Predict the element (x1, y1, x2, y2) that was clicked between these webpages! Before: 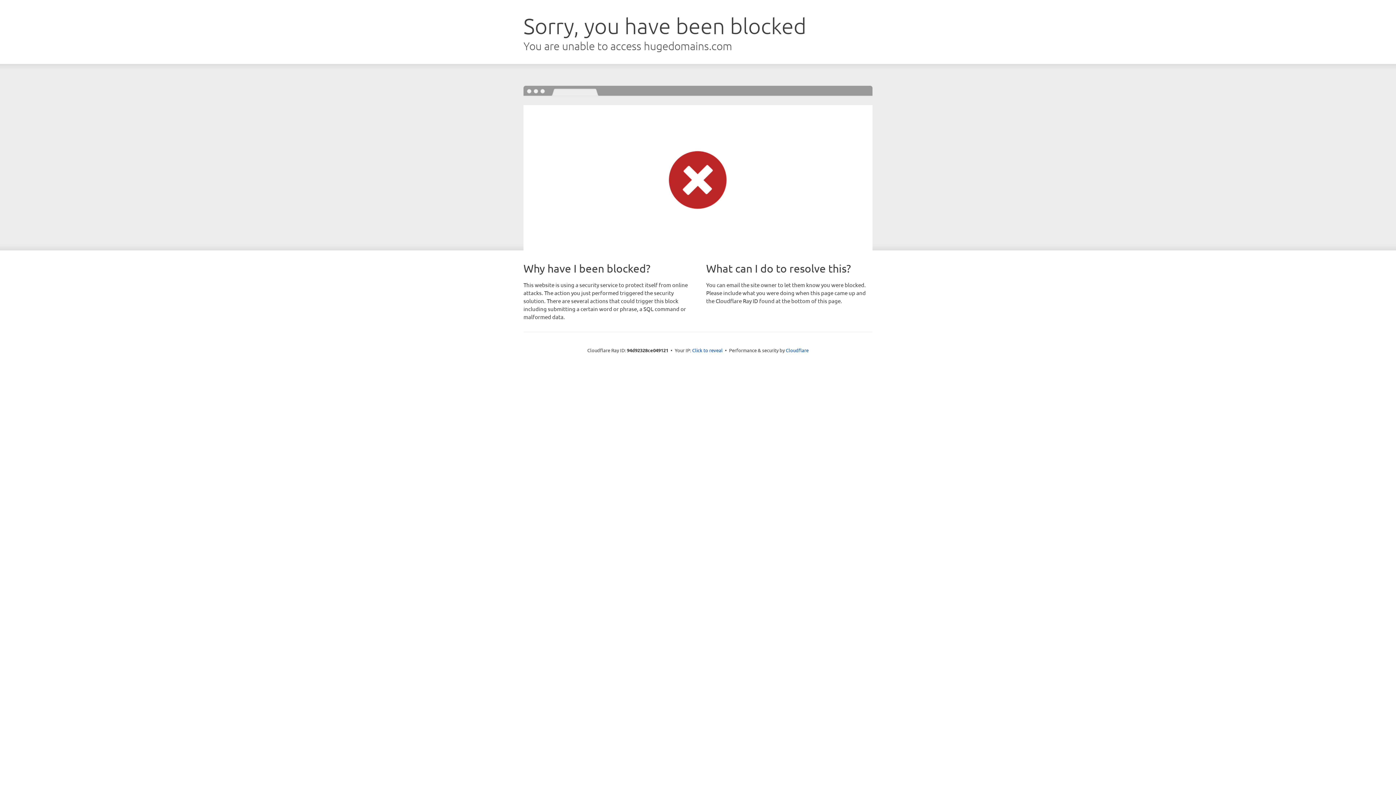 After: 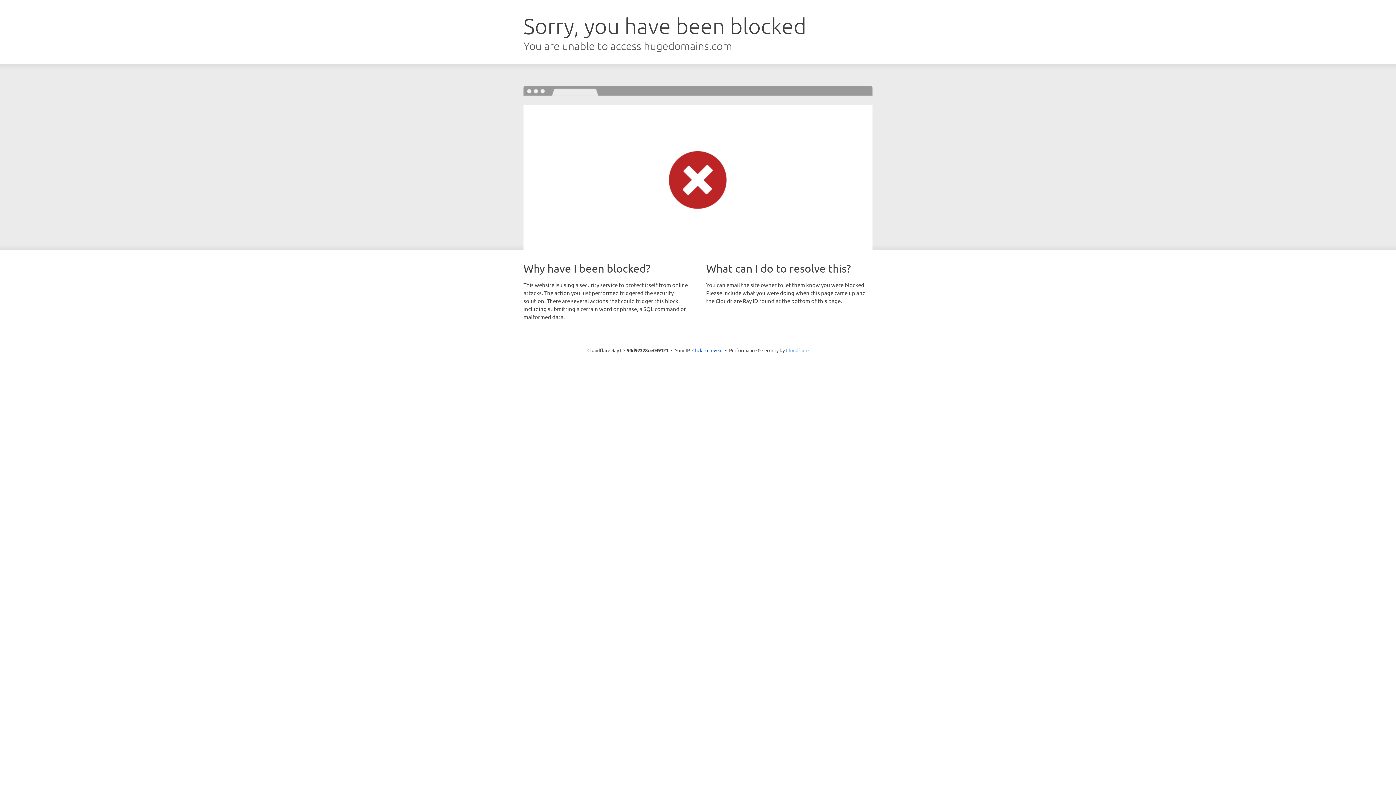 Action: bbox: (786, 347, 808, 353) label: Cloudflare